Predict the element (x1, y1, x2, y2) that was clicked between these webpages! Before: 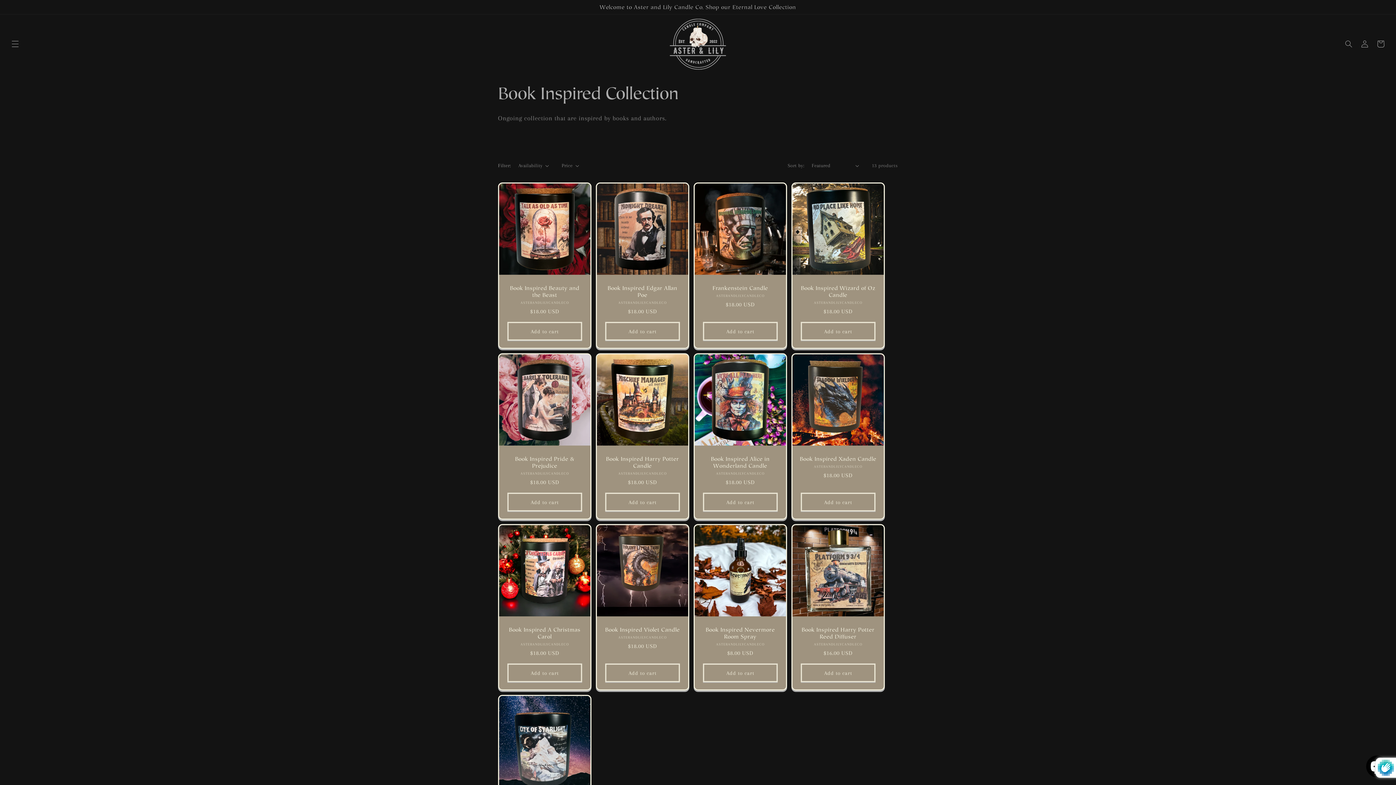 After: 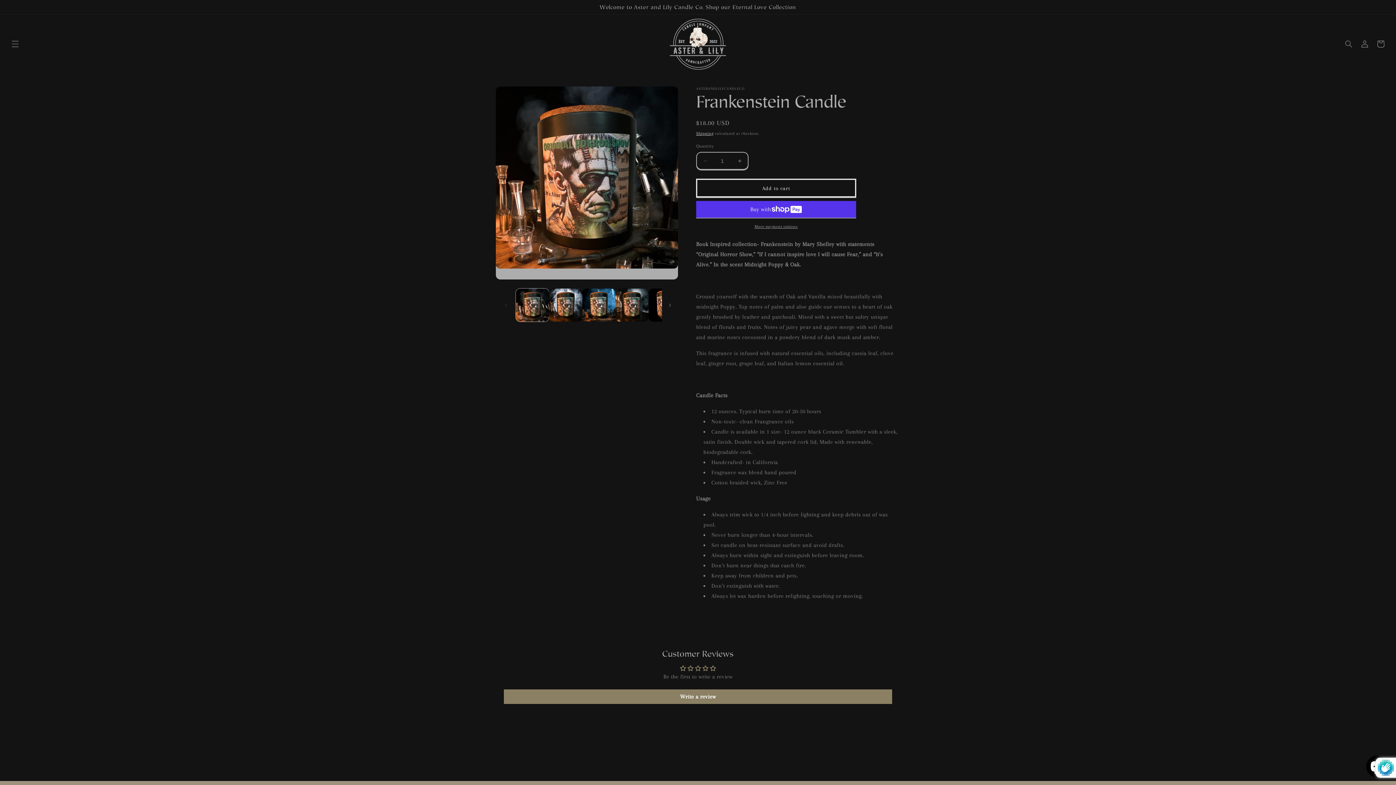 Action: bbox: (702, 284, 778, 291) label: Frankenstein Candle